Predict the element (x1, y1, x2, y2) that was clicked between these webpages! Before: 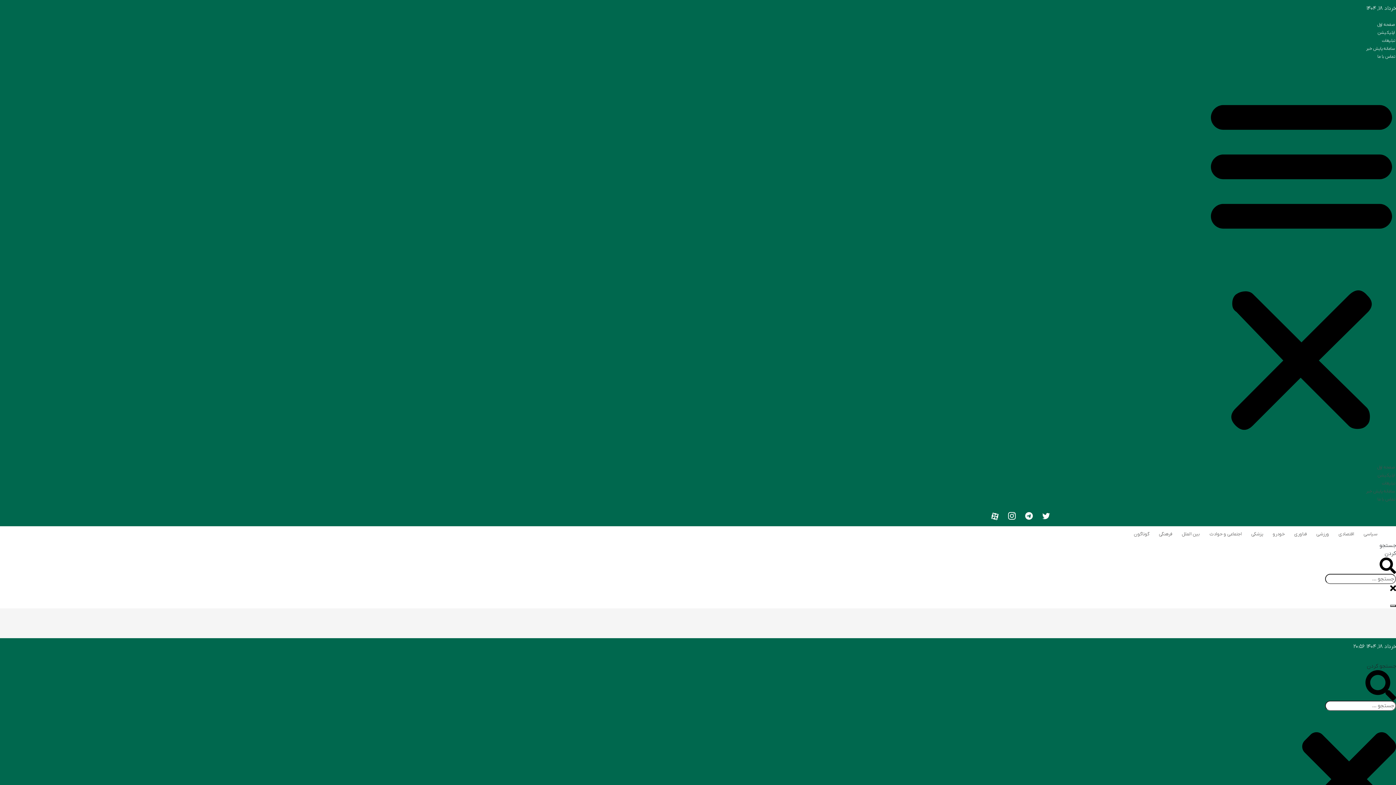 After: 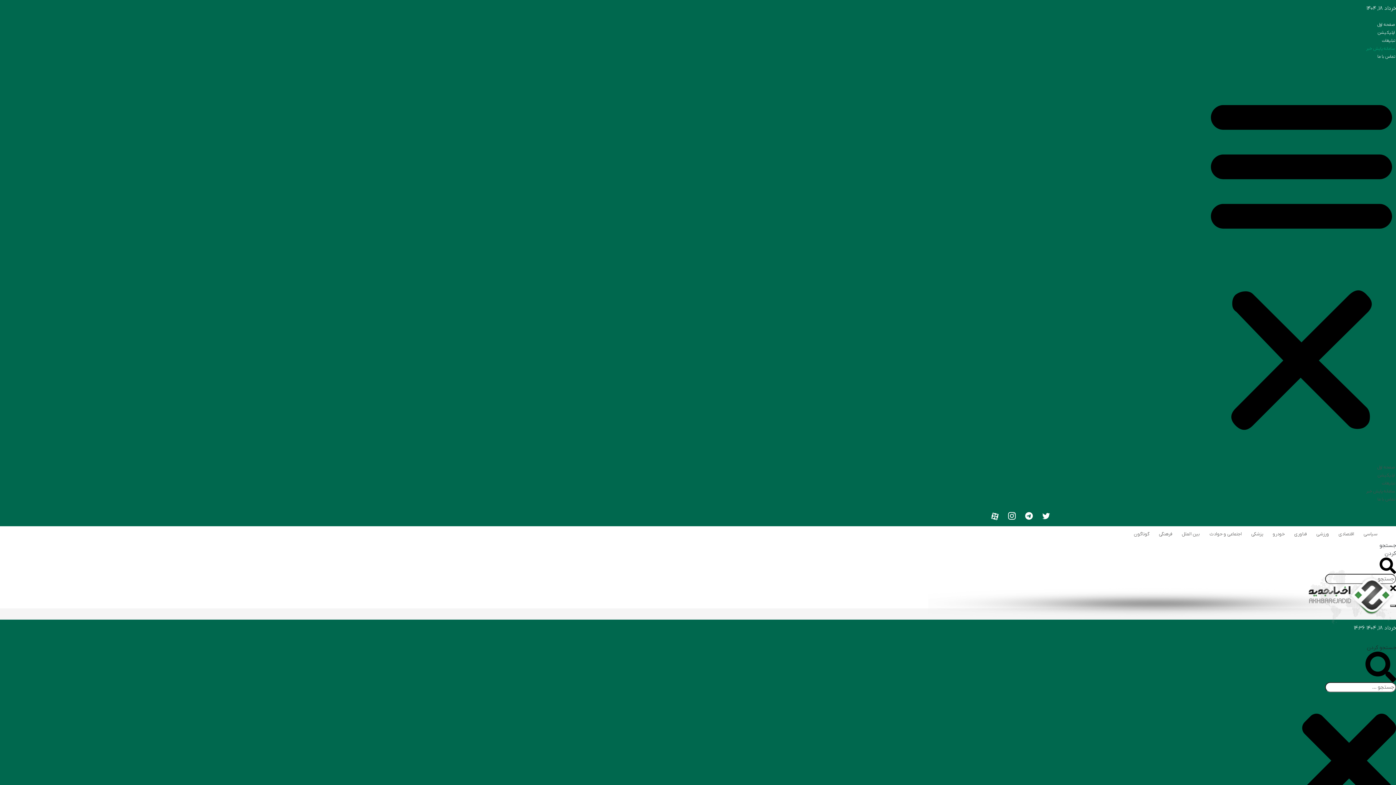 Action: bbox: (1366, 45, 1395, 51) label: سامانه پایش خبر